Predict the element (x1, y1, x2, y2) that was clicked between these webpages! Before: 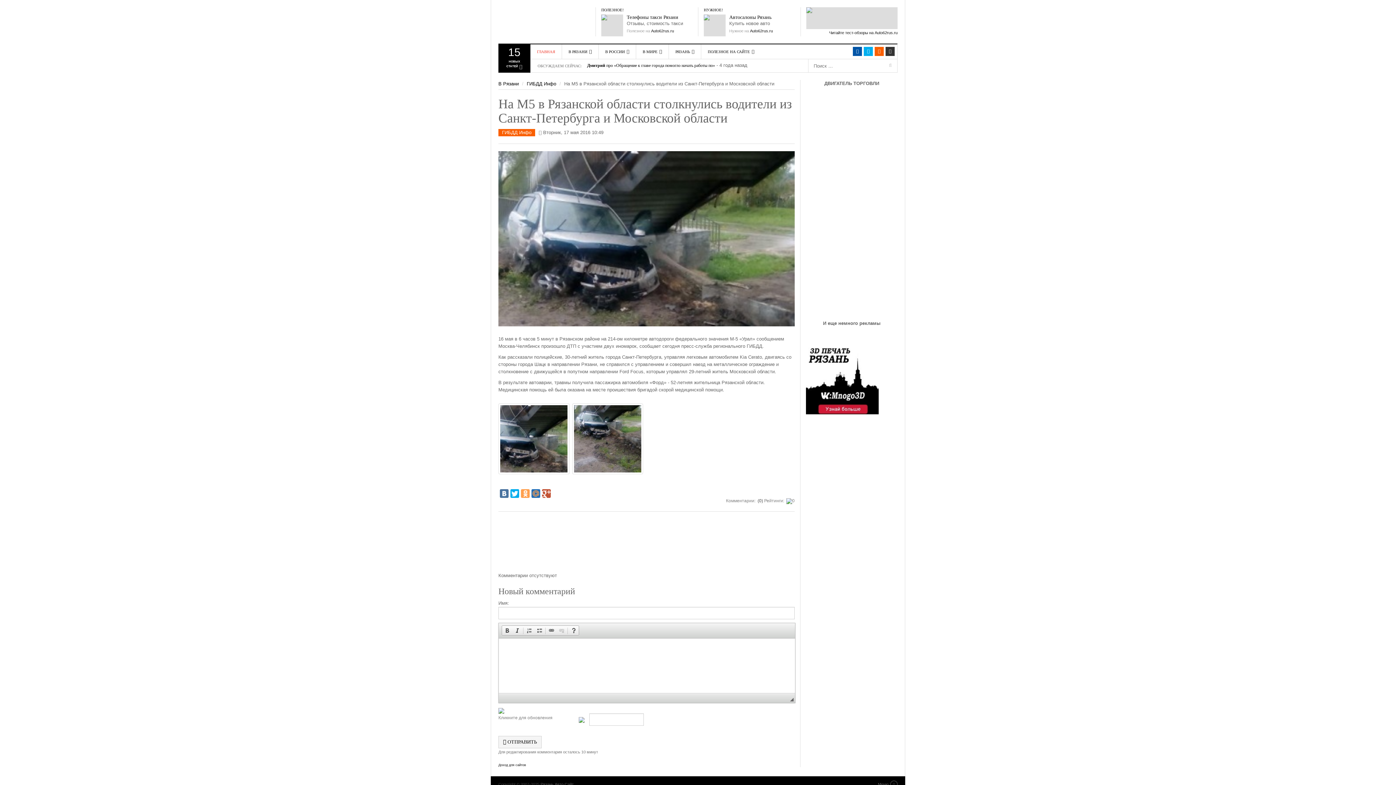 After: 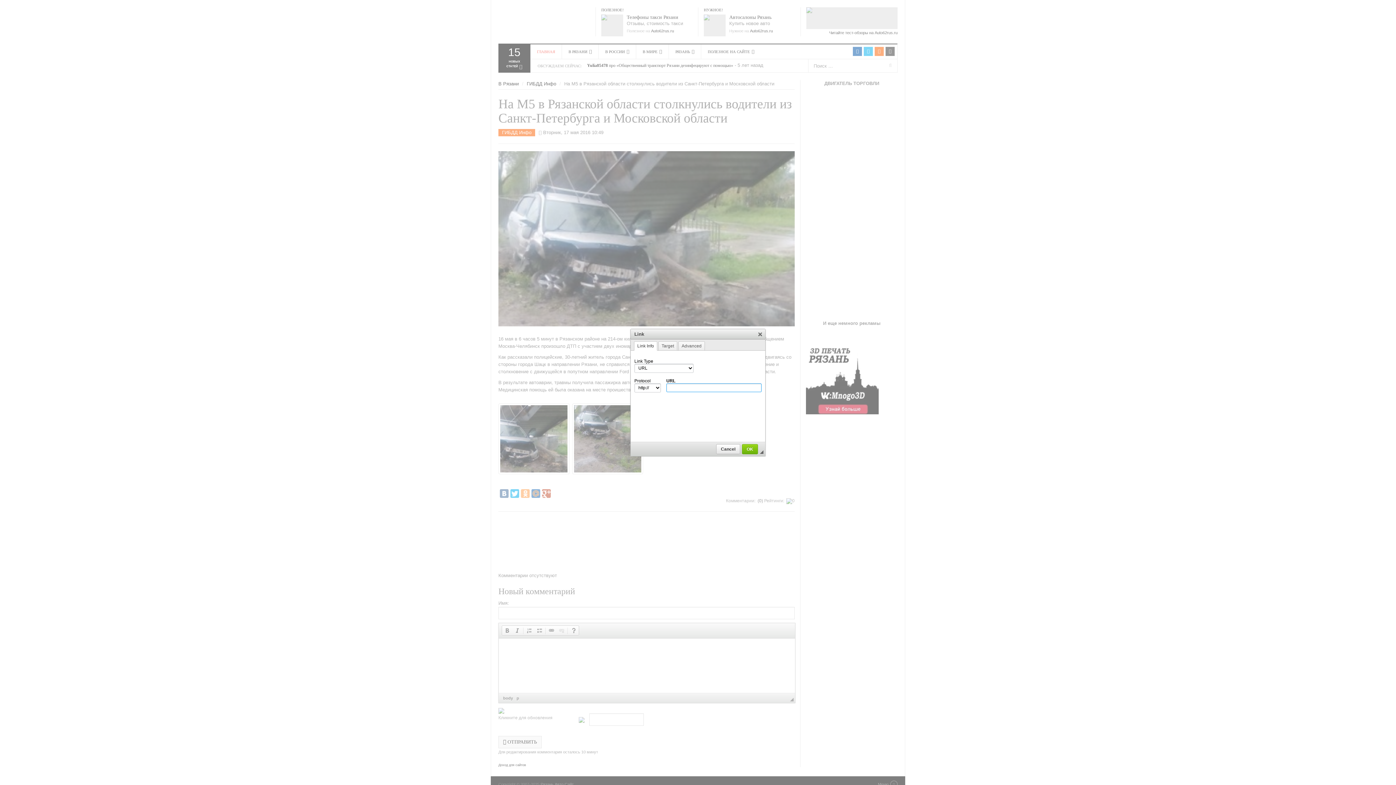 Action: bbox: (546, 626, 556, 635) label:  